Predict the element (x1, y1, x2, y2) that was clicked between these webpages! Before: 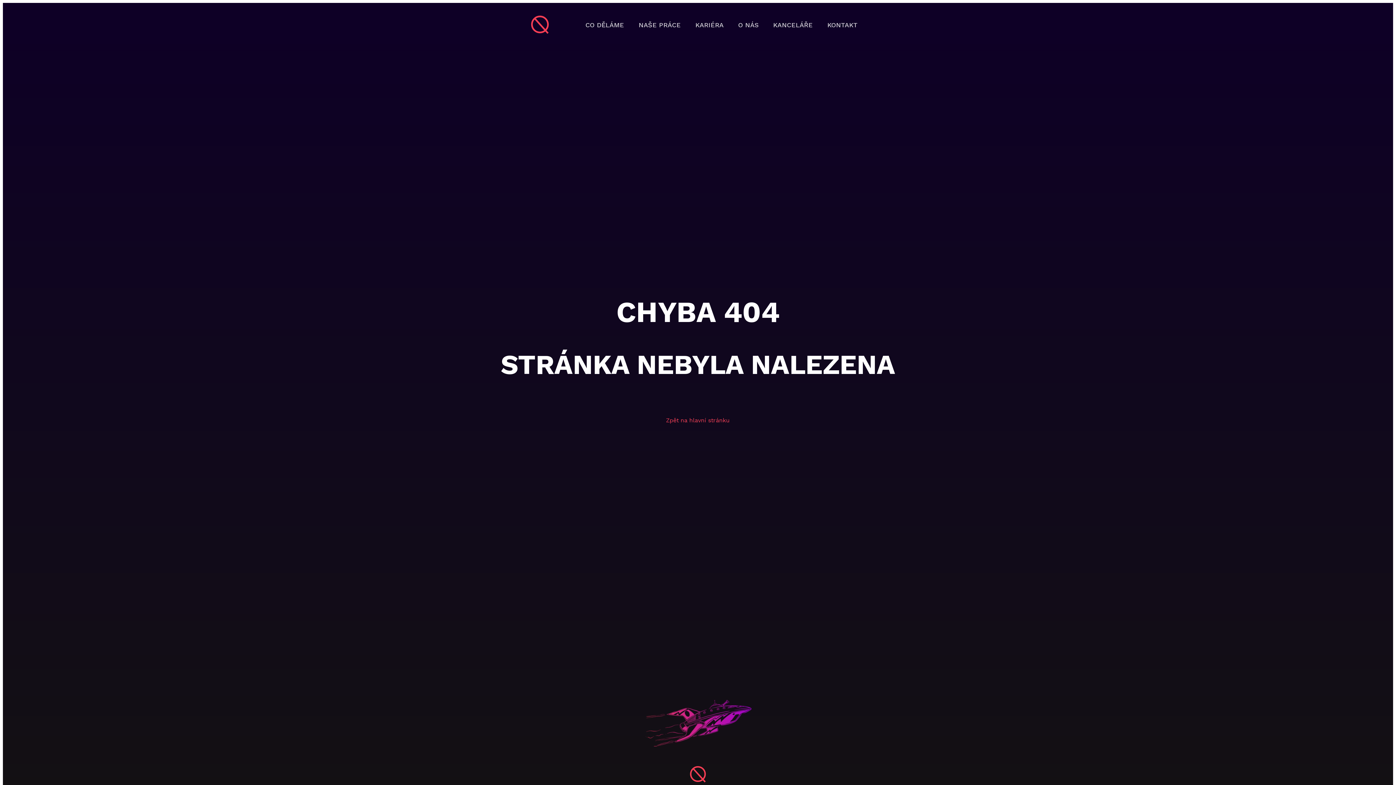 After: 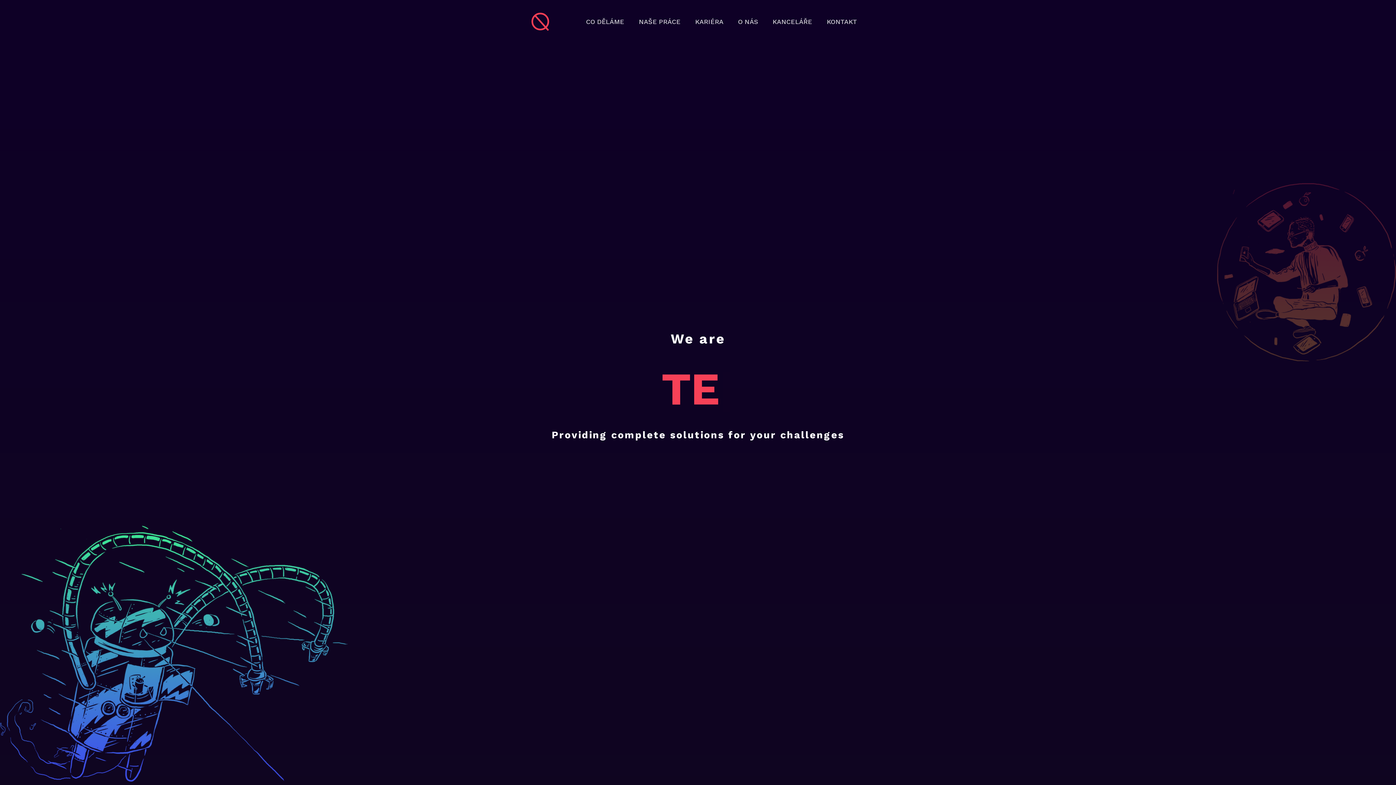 Action: bbox: (531, 15, 549, 33)